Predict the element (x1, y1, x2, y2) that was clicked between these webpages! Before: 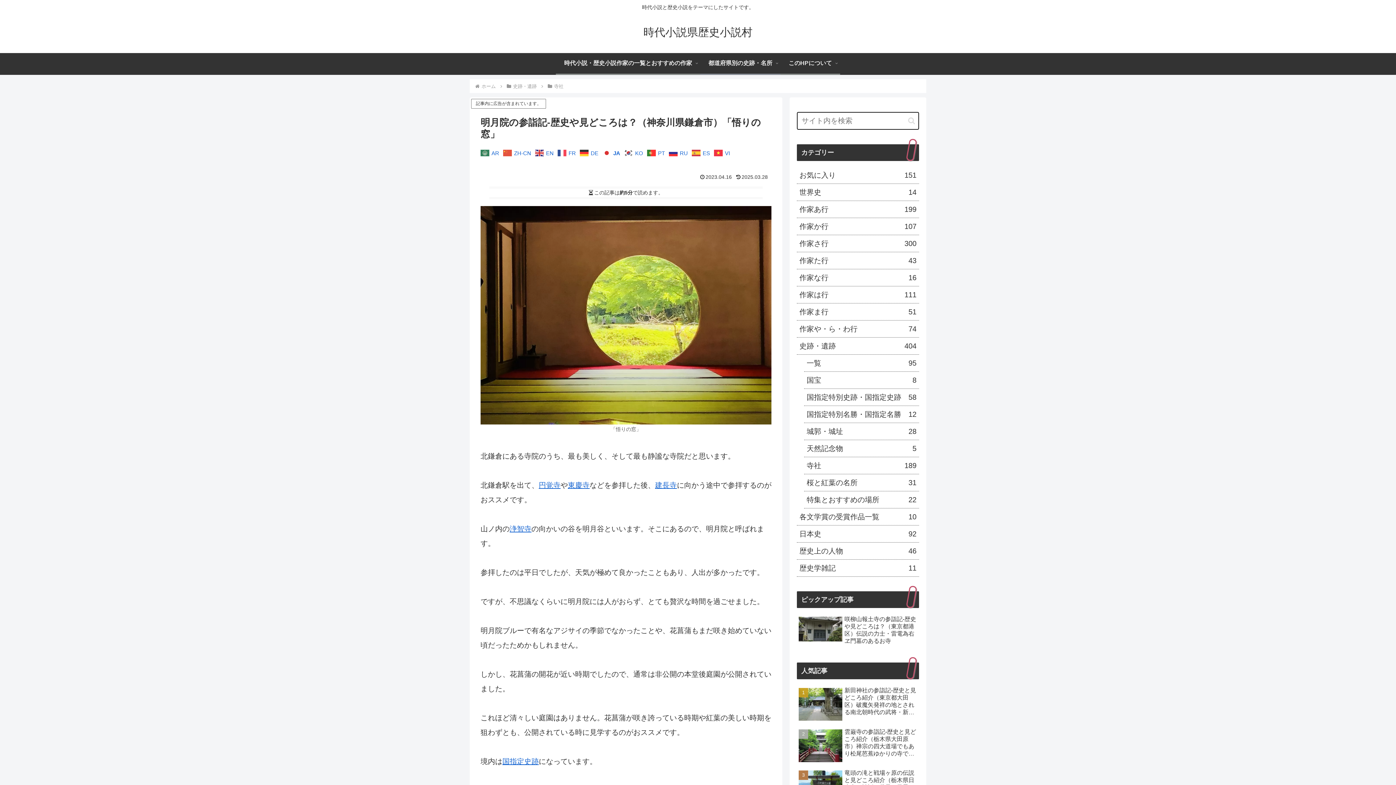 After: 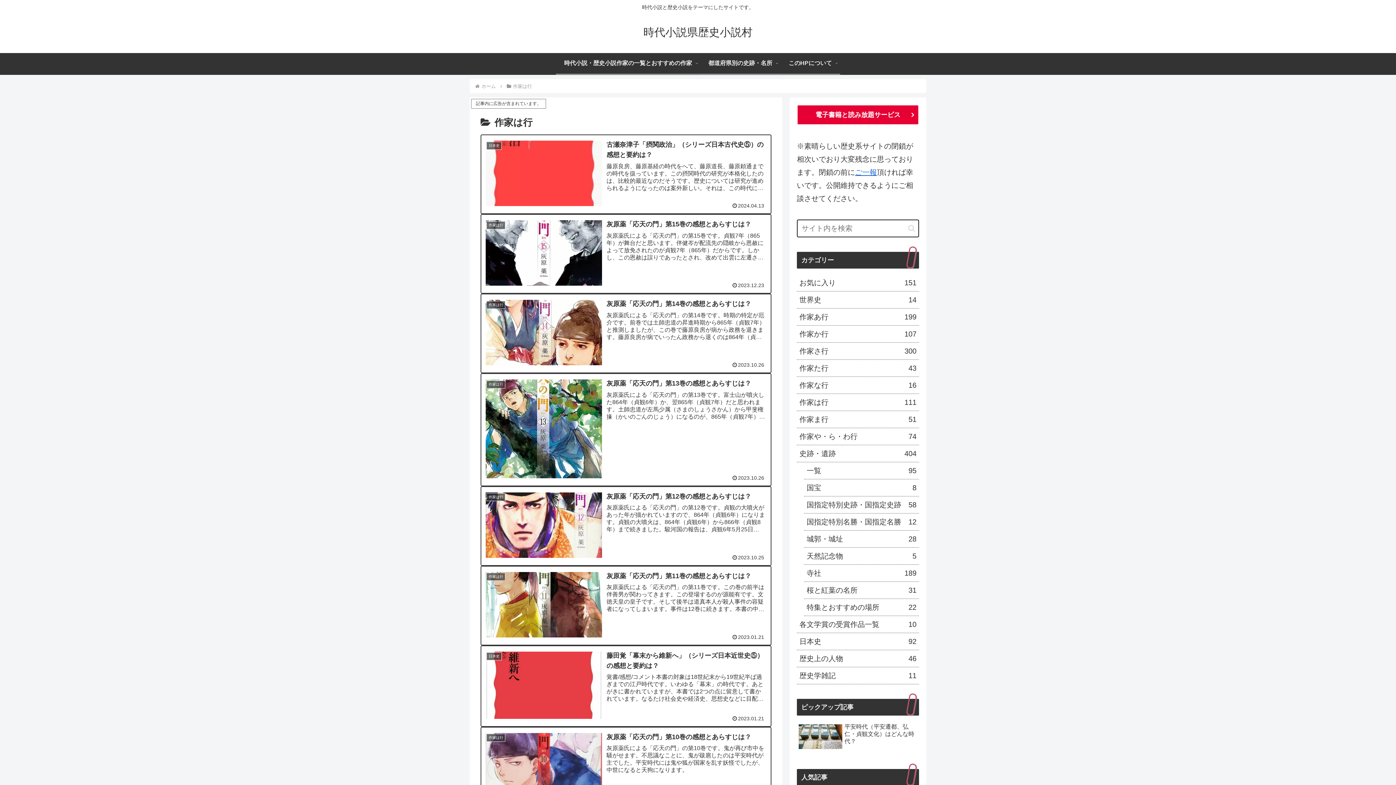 Action: label: 作家は行
111 bbox: (797, 286, 919, 303)